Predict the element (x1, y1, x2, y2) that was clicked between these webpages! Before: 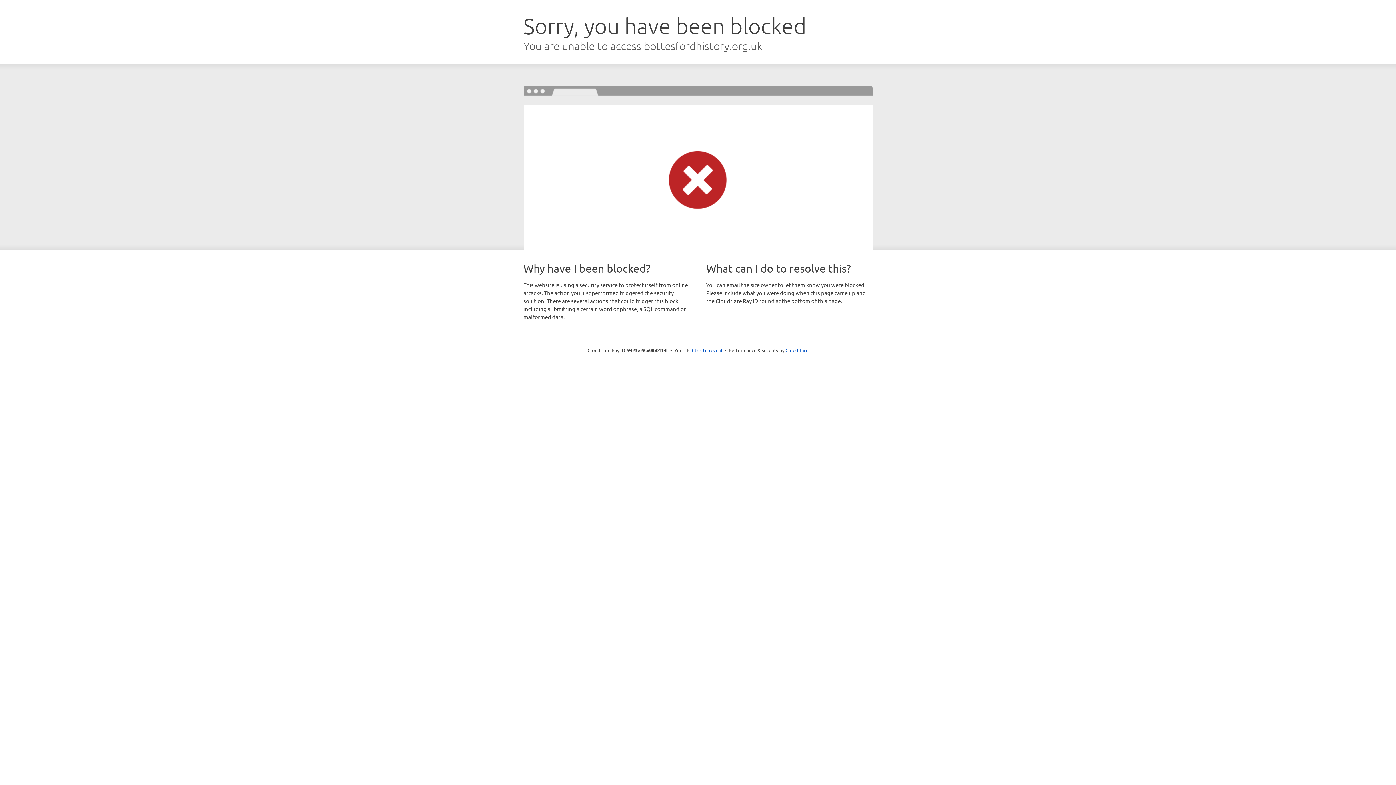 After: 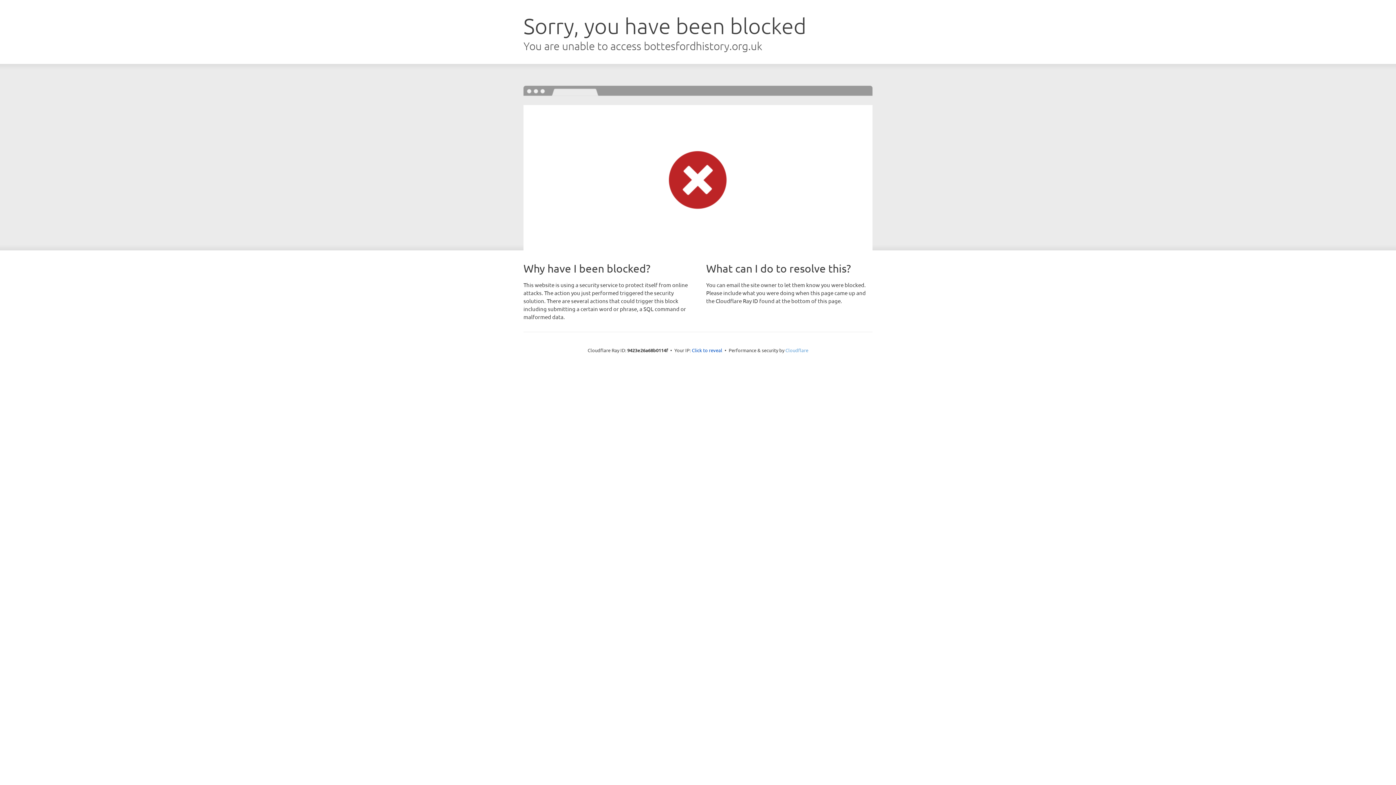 Action: bbox: (785, 347, 808, 353) label: Cloudflare